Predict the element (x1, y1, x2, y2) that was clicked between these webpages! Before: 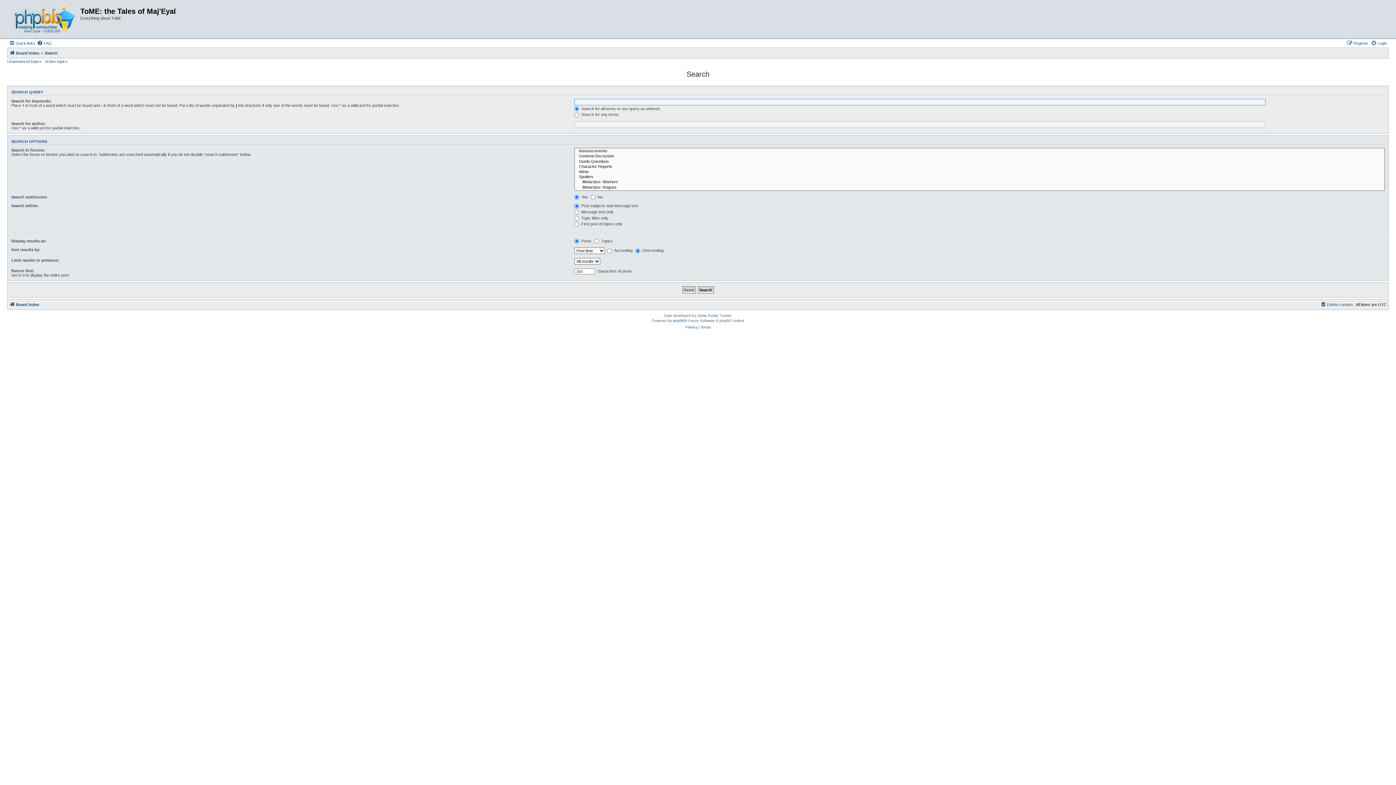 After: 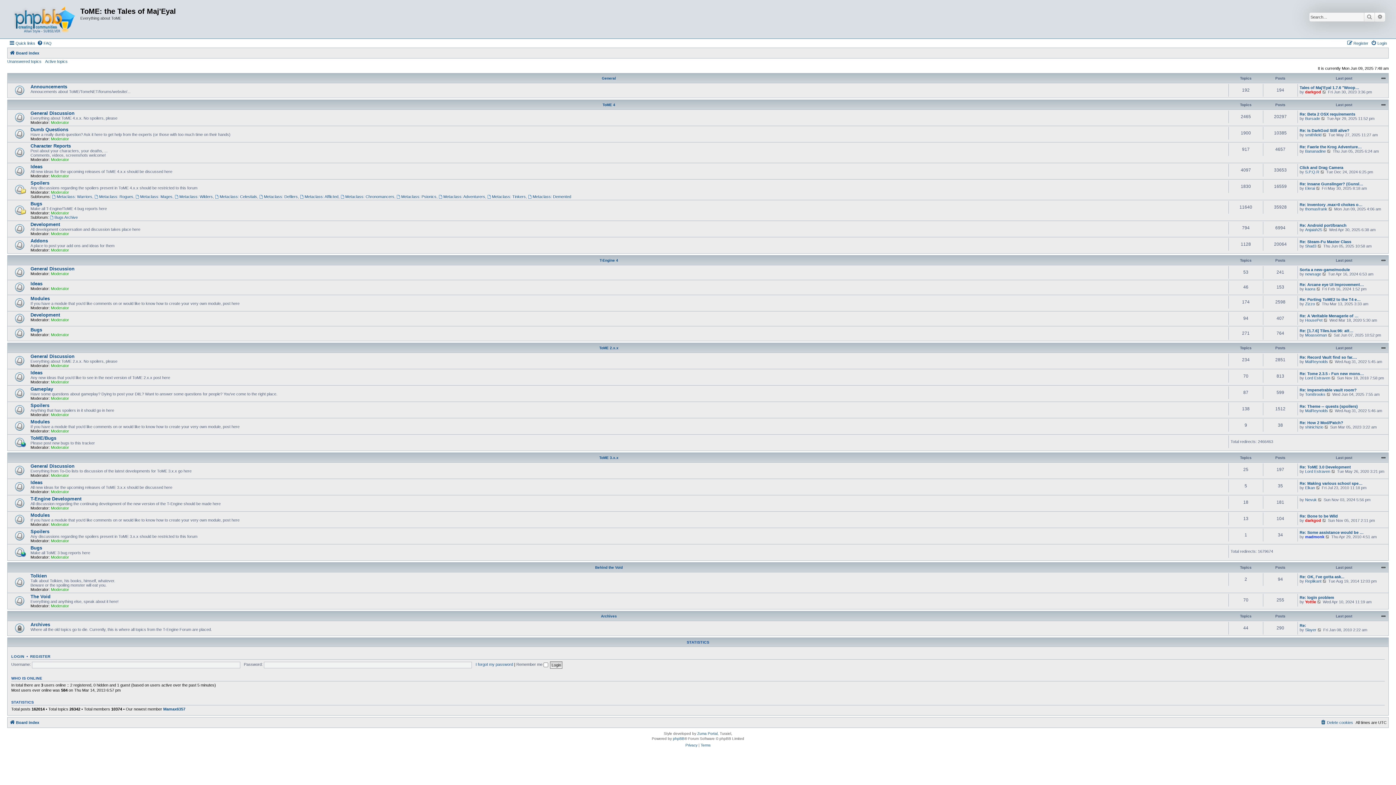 Action: bbox: (9, 1, 80, 36)